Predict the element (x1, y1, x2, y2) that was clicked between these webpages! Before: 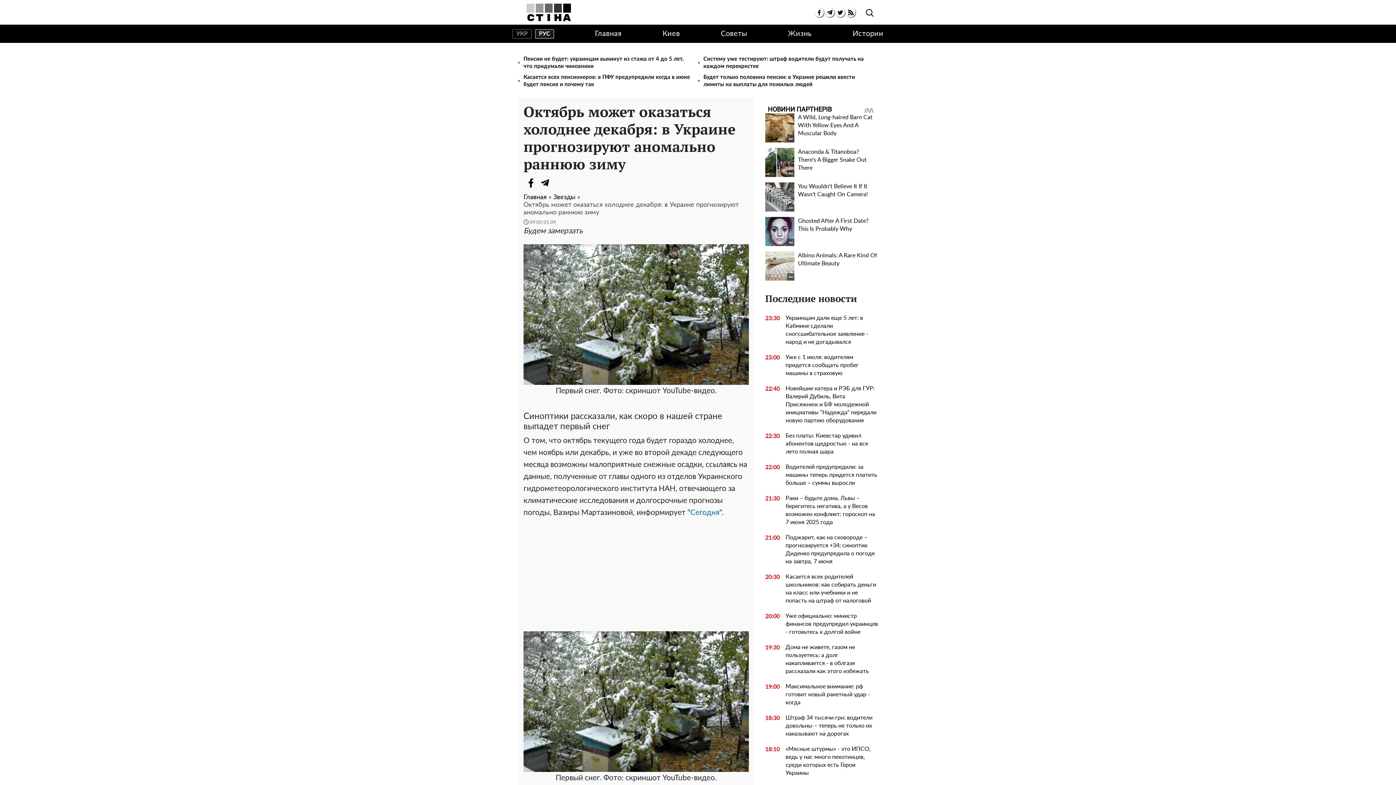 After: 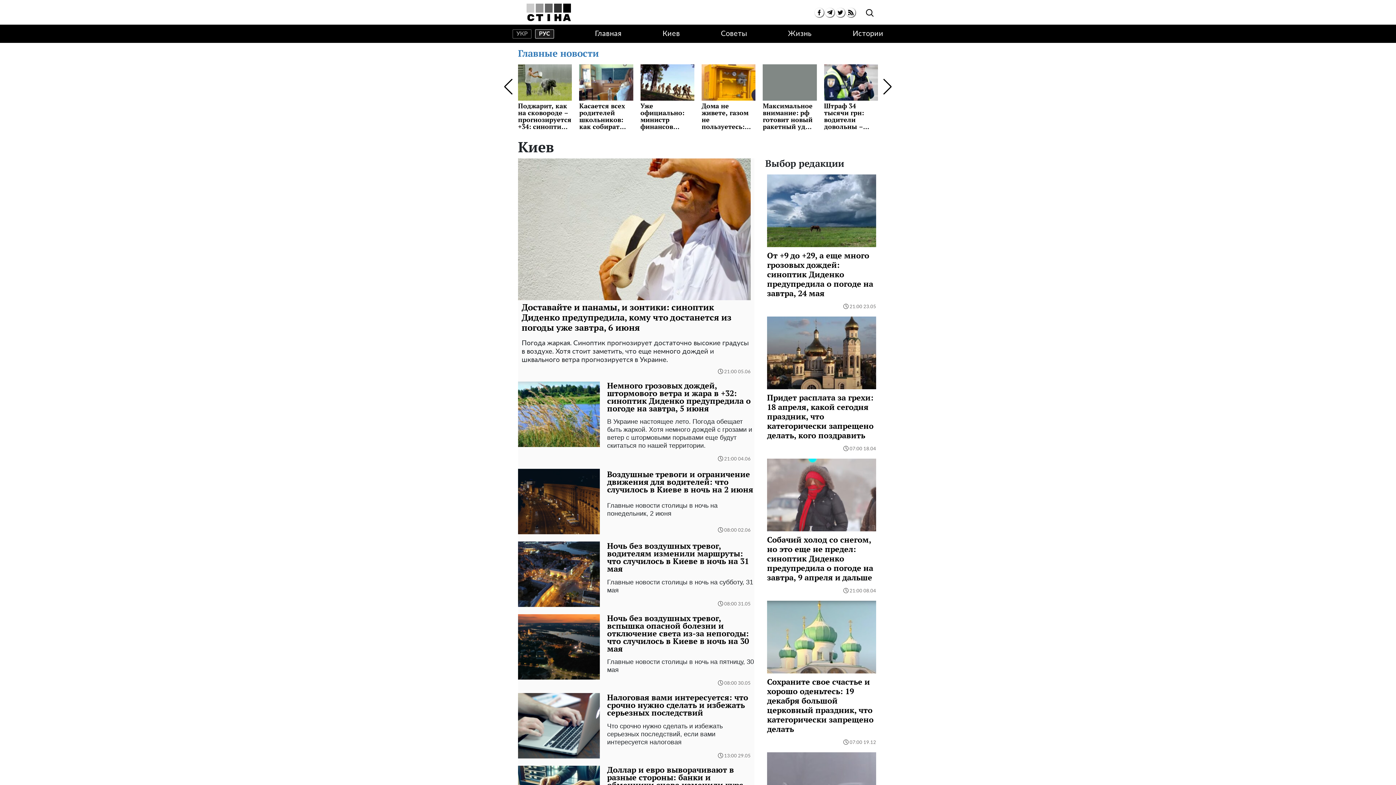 Action: bbox: (662, 30, 680, 37) label: Киев